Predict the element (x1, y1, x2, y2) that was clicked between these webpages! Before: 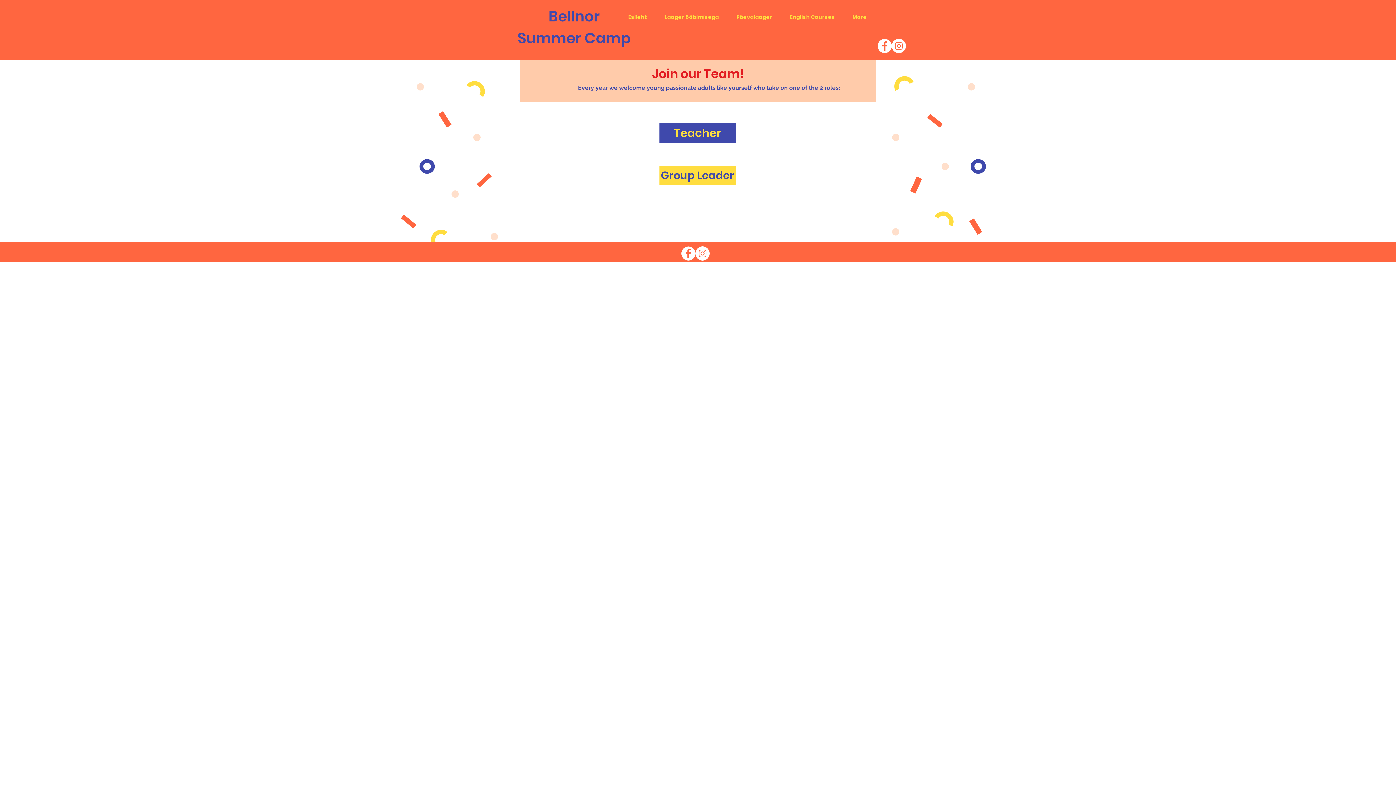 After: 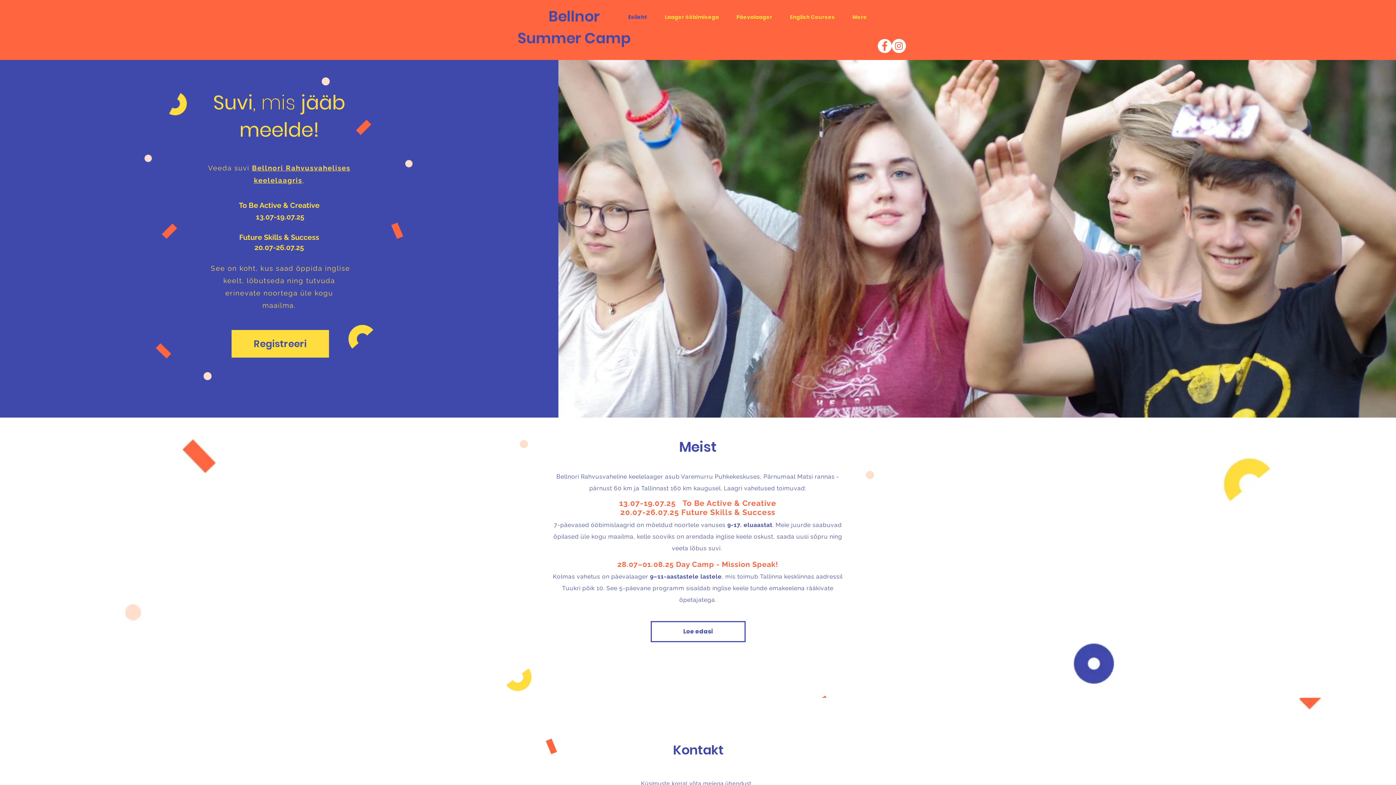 Action: label: Esileht bbox: (619, 8, 656, 26)